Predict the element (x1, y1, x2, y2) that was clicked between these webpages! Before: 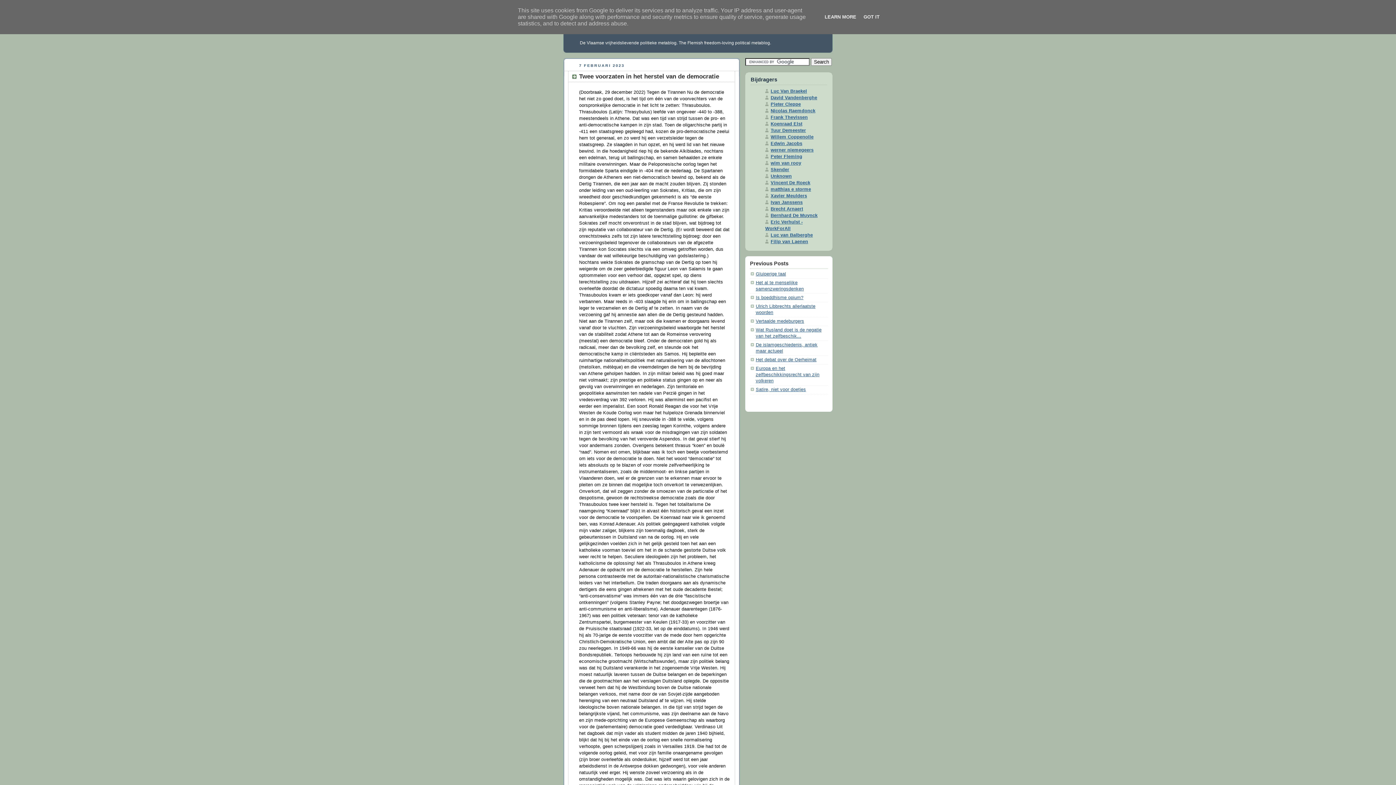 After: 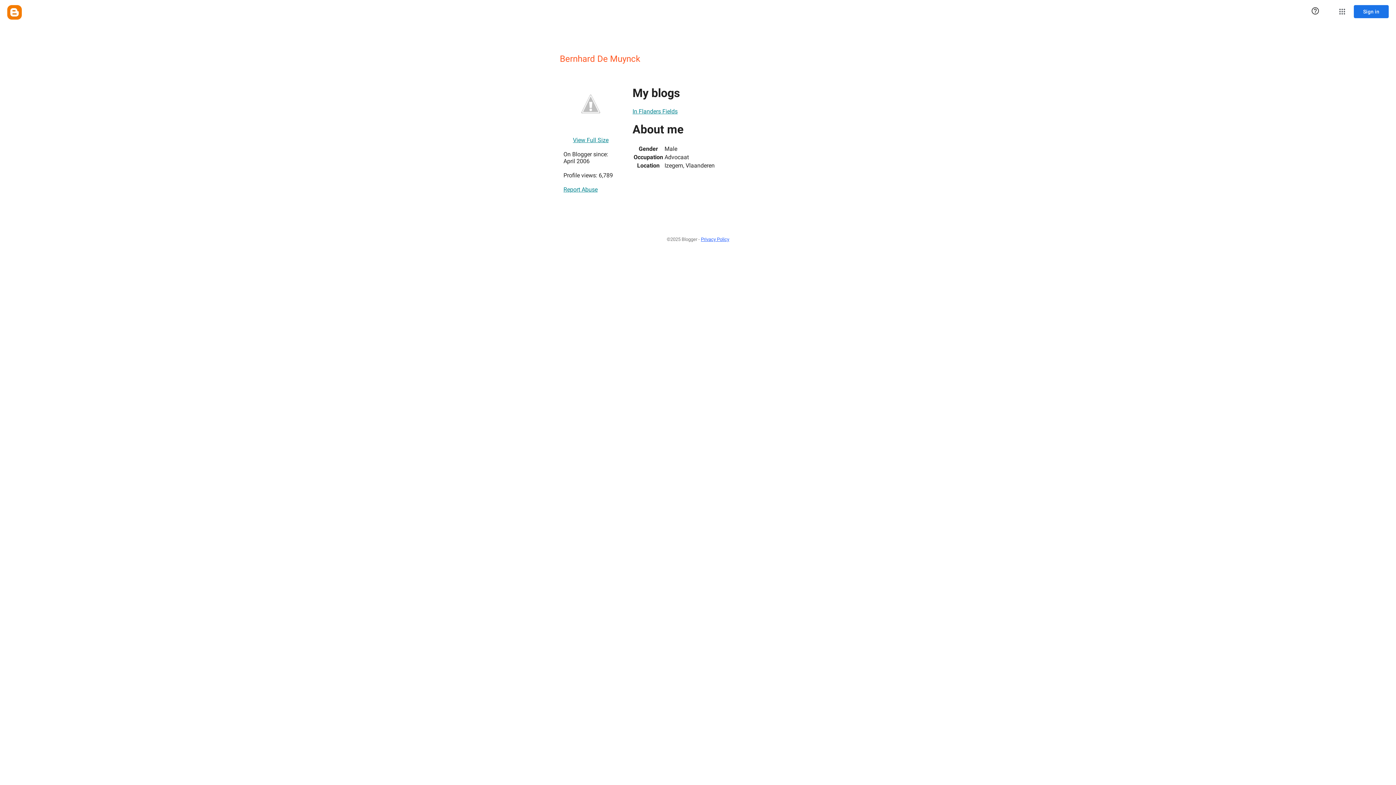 Action: label: Bernhard De Muynck bbox: (765, 213, 817, 218)